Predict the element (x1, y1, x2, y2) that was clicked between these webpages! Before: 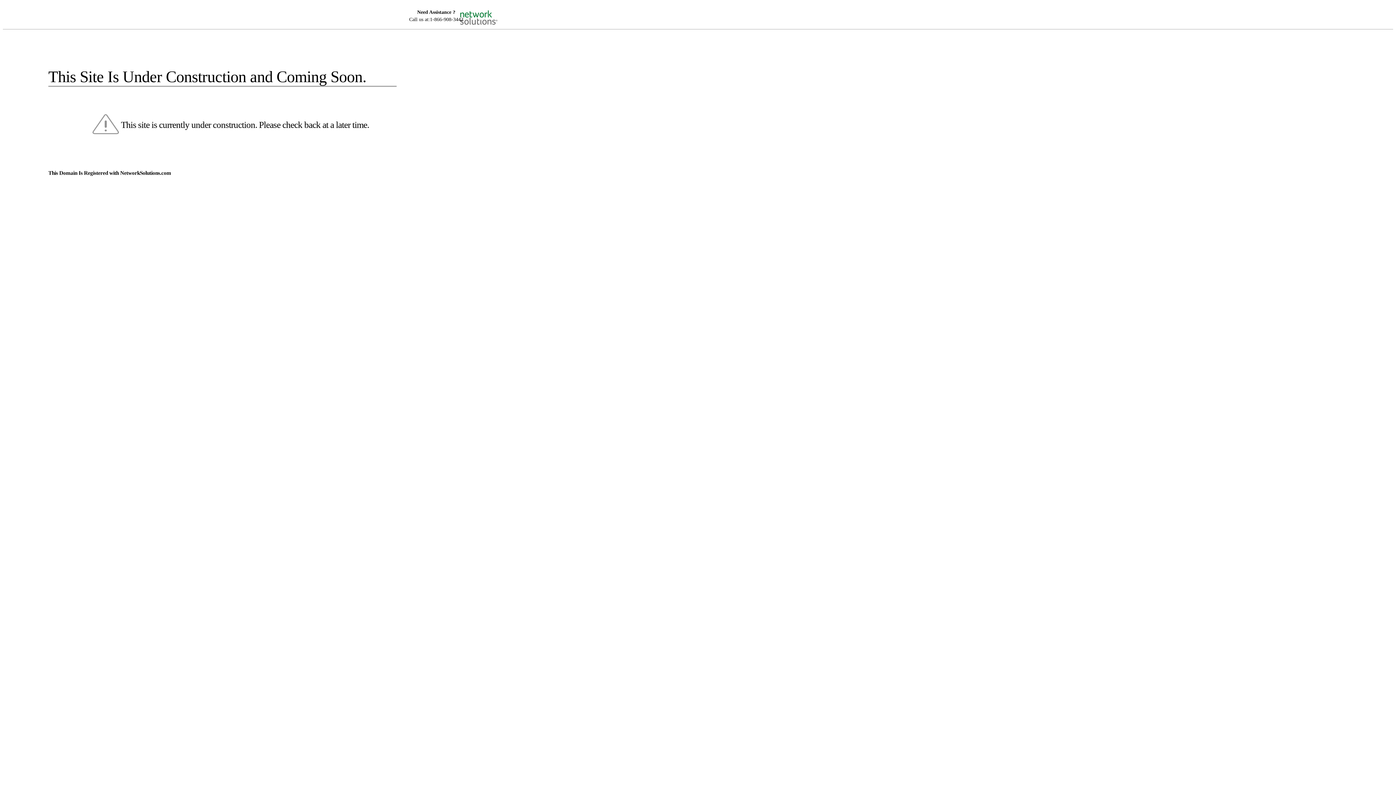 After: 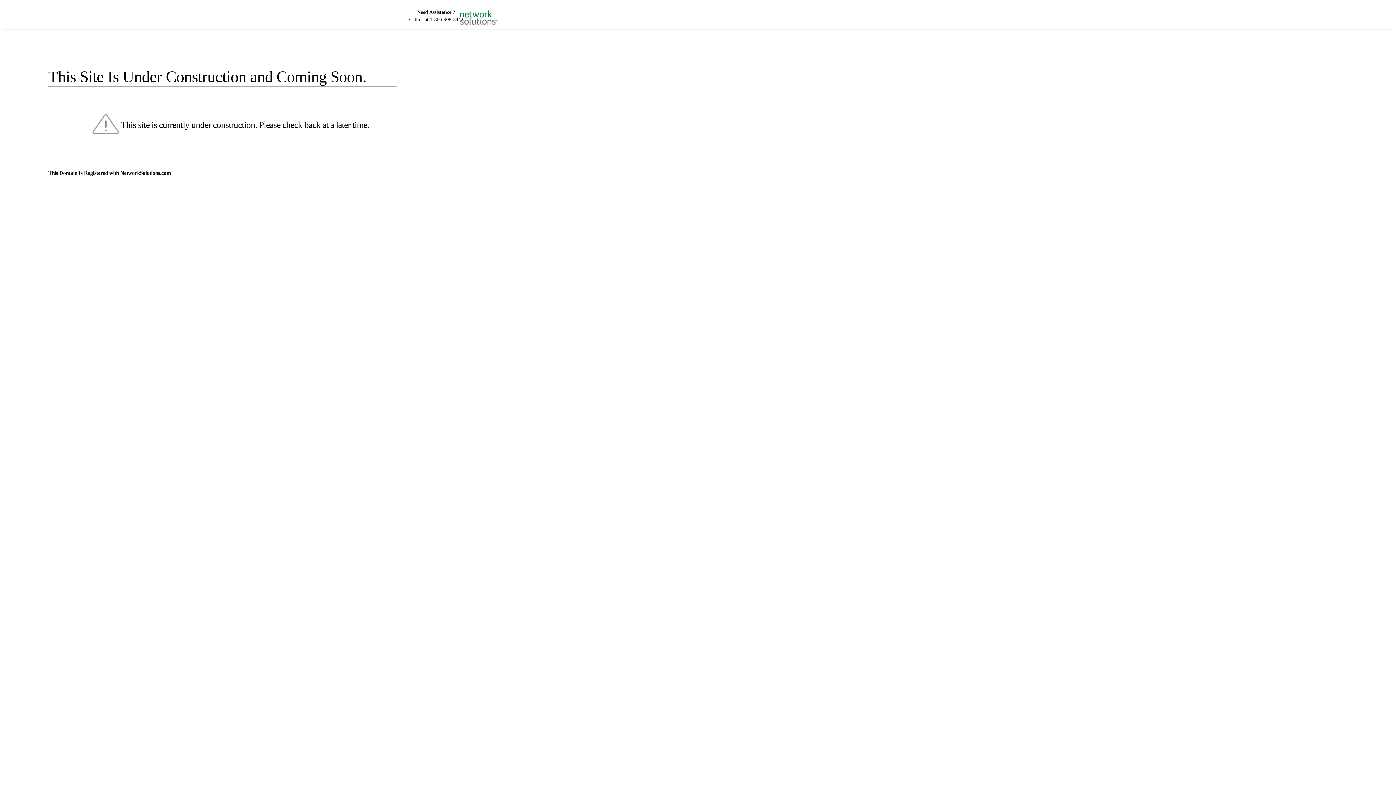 Action: bbox: (455, 5, 520, 16)